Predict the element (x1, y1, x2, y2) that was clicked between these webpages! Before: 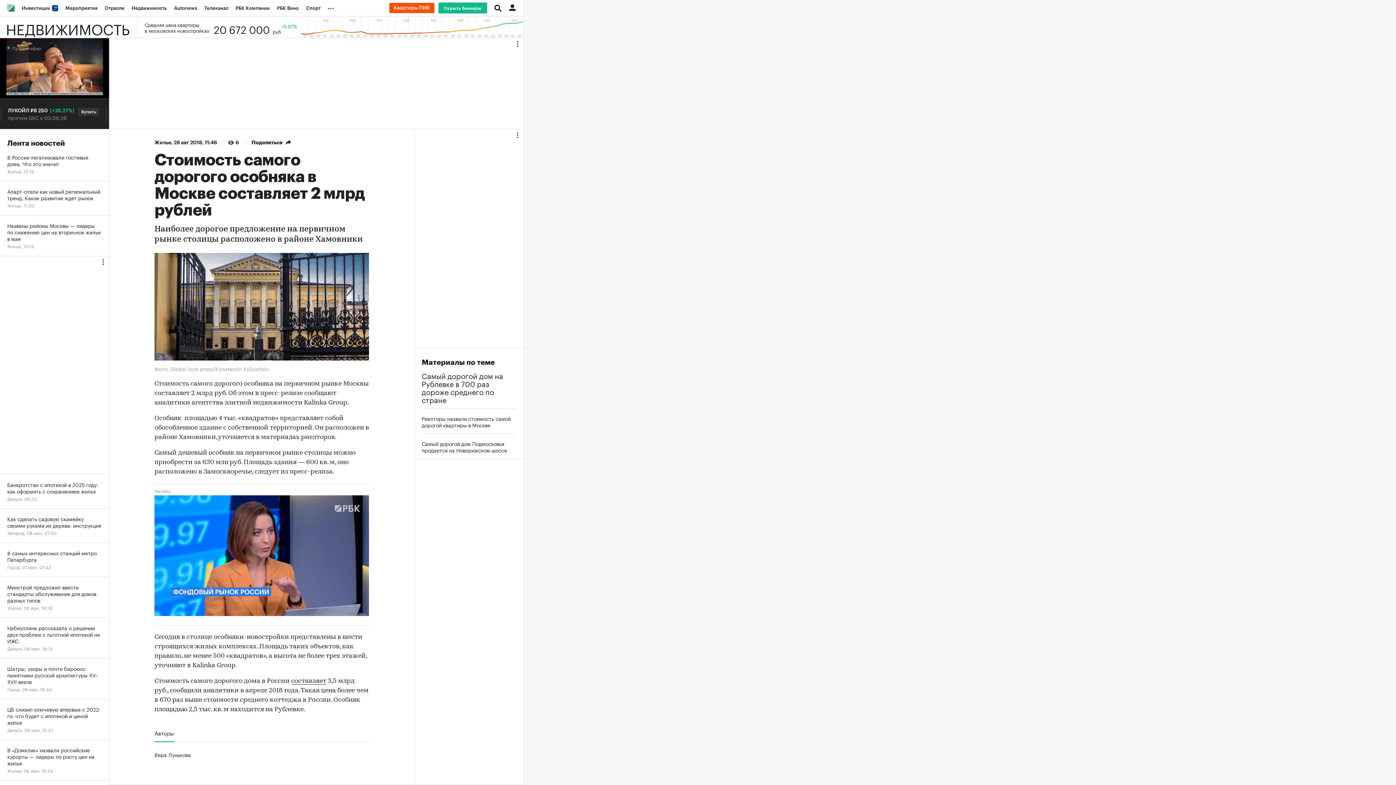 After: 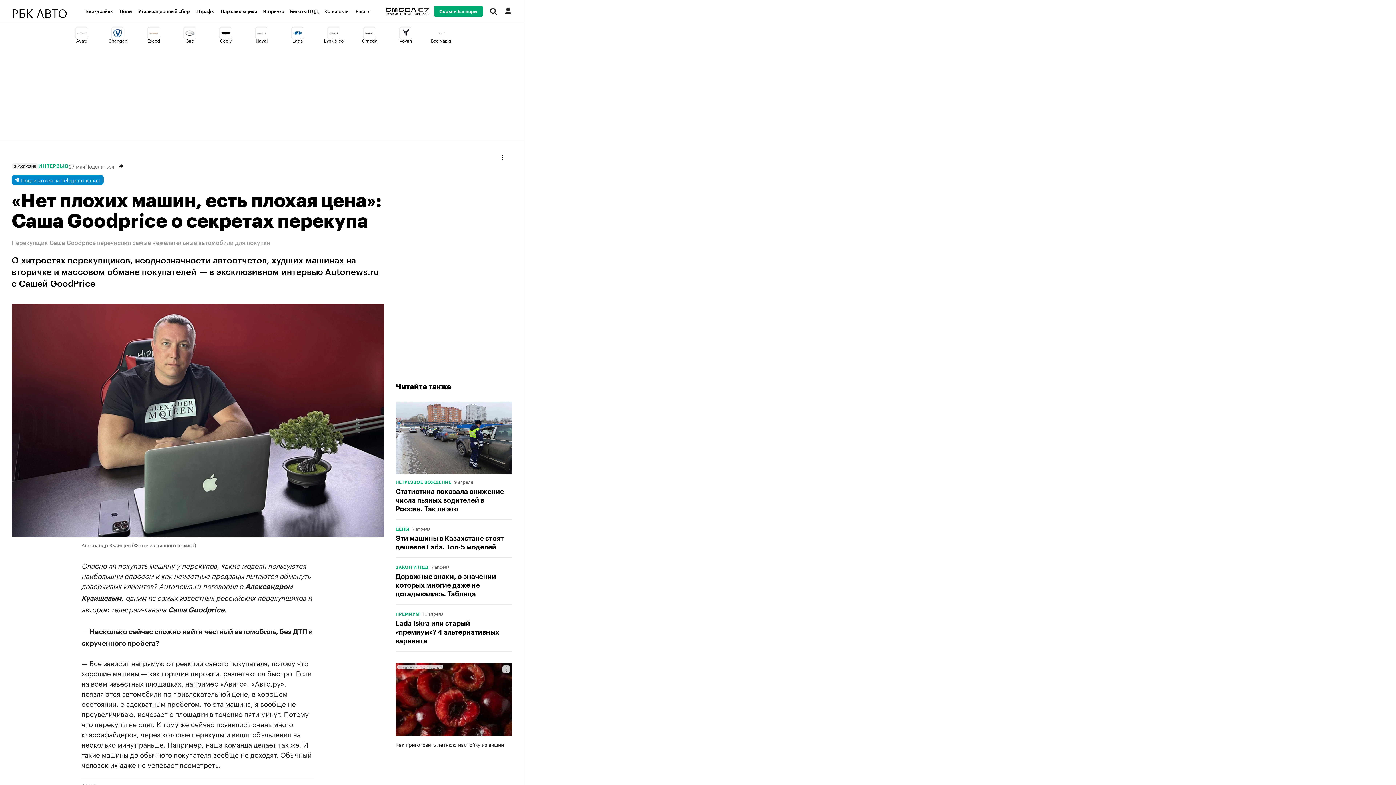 Action: bbox: (321, 661, 413, 754) label: Перекупщик перечислил самые нежелательные автомобили для покупки